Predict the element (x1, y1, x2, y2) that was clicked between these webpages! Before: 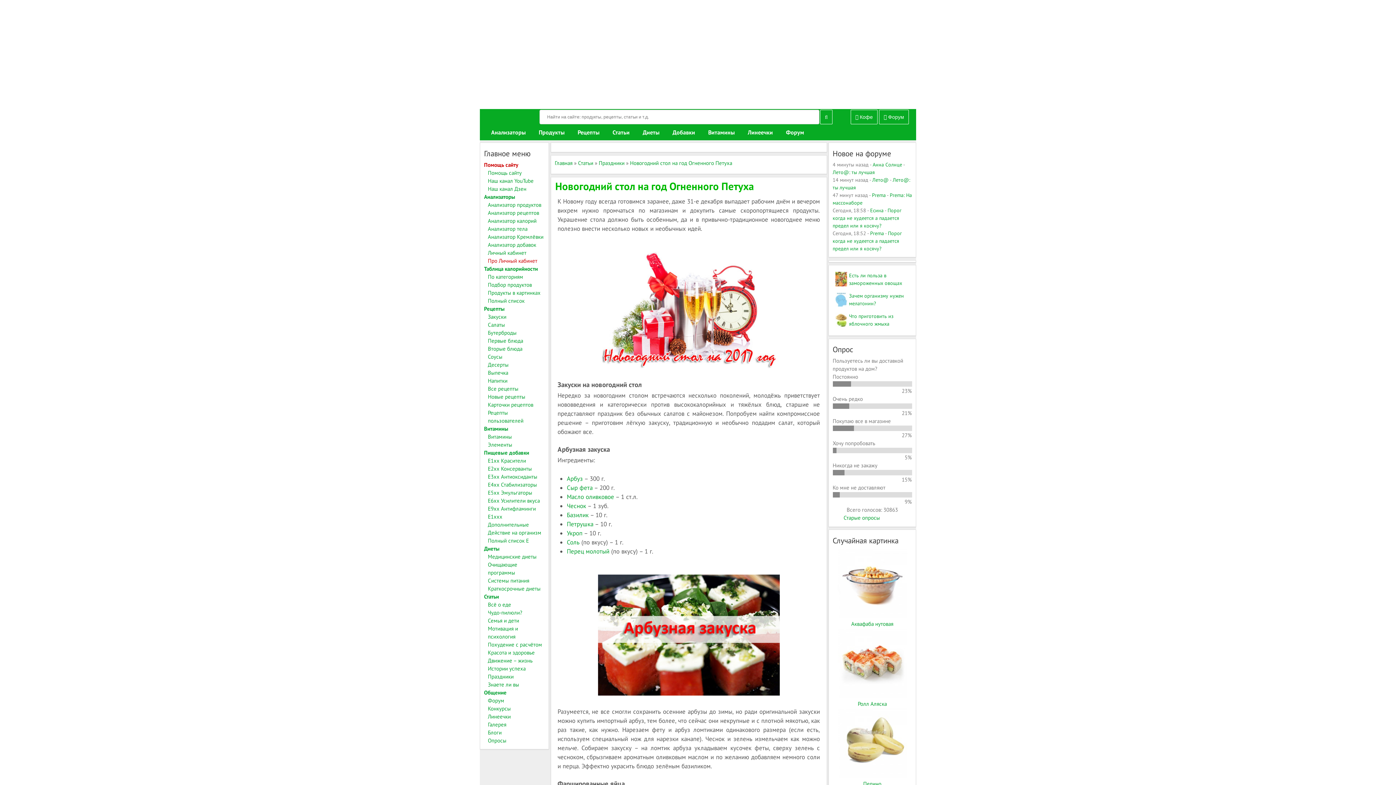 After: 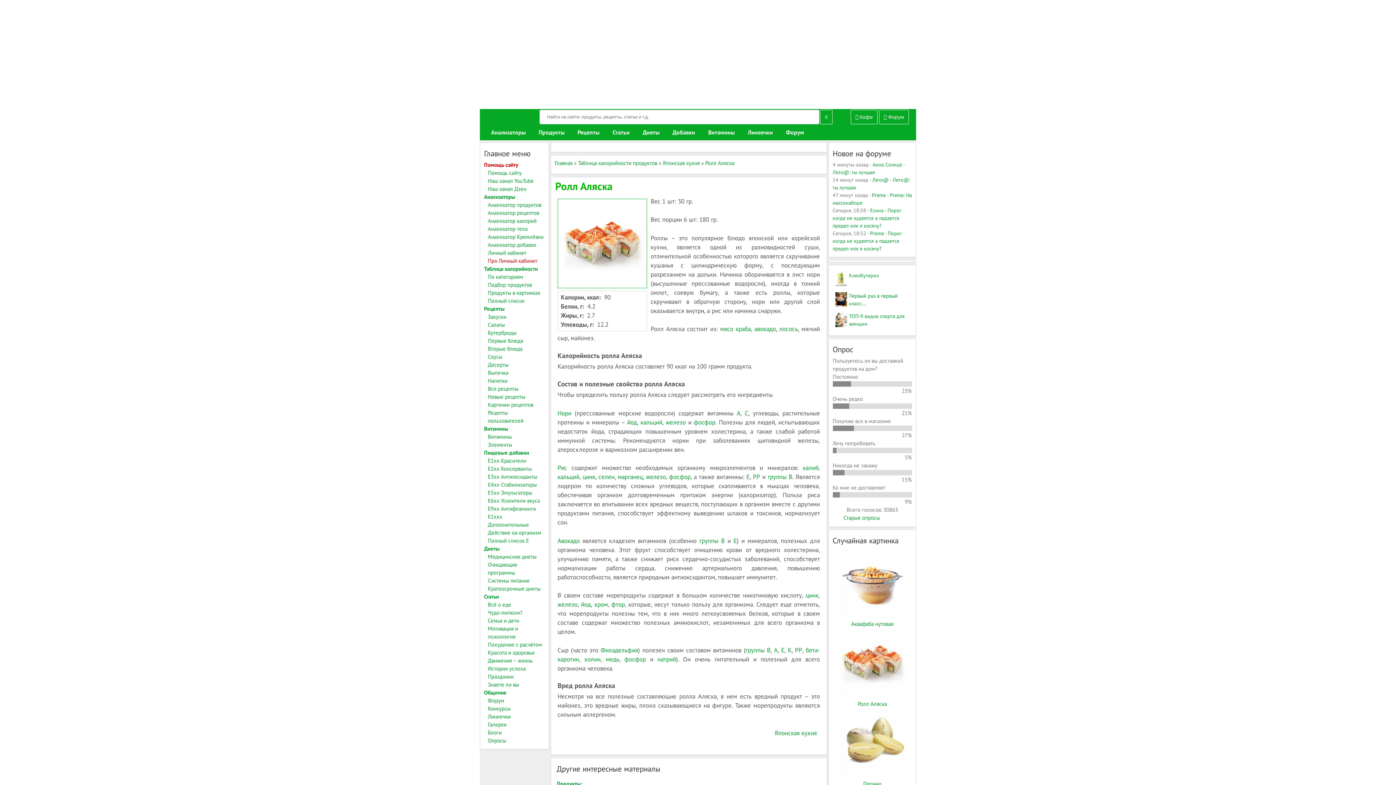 Action: bbox: (837, 692, 907, 699)